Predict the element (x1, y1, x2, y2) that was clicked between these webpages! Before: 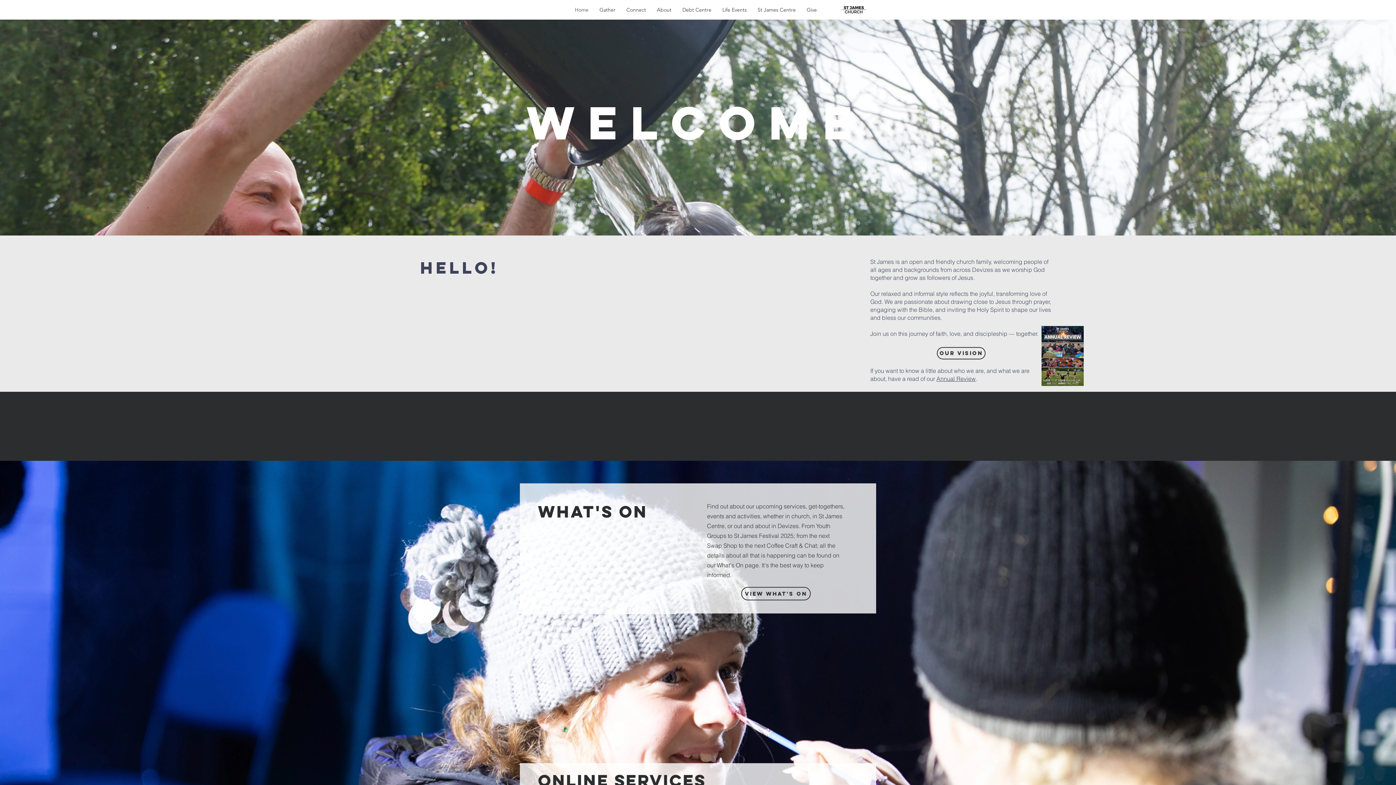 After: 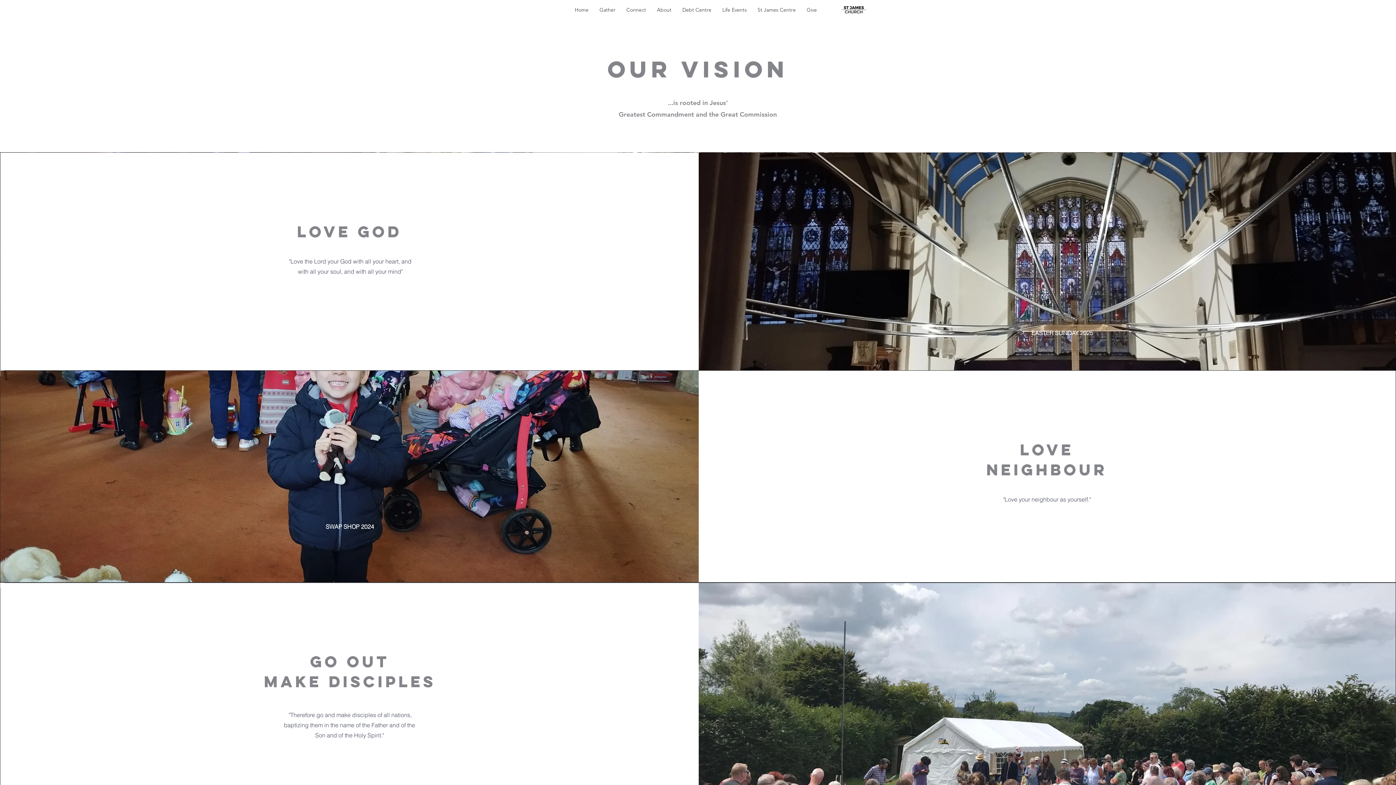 Action: bbox: (937, 347, 985, 359) label: Our Vision